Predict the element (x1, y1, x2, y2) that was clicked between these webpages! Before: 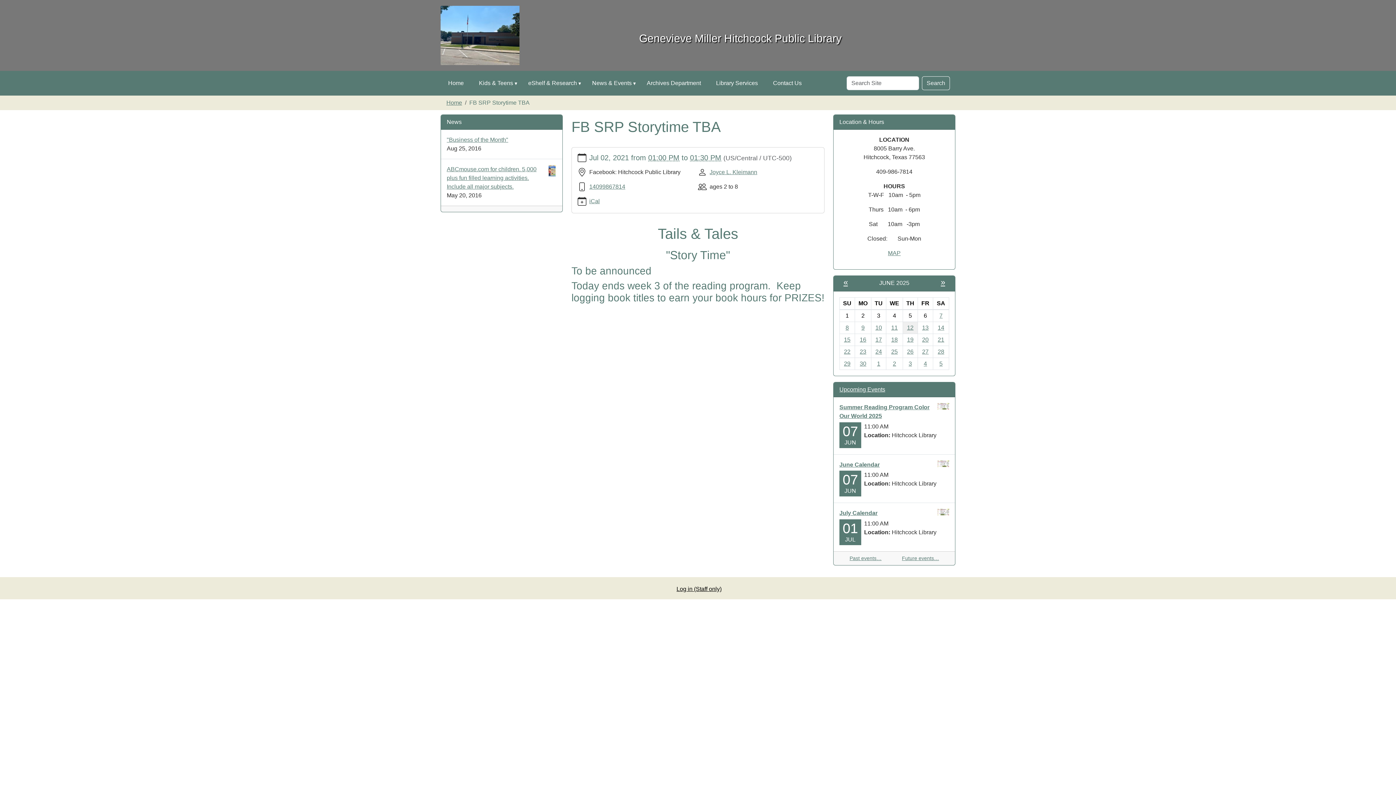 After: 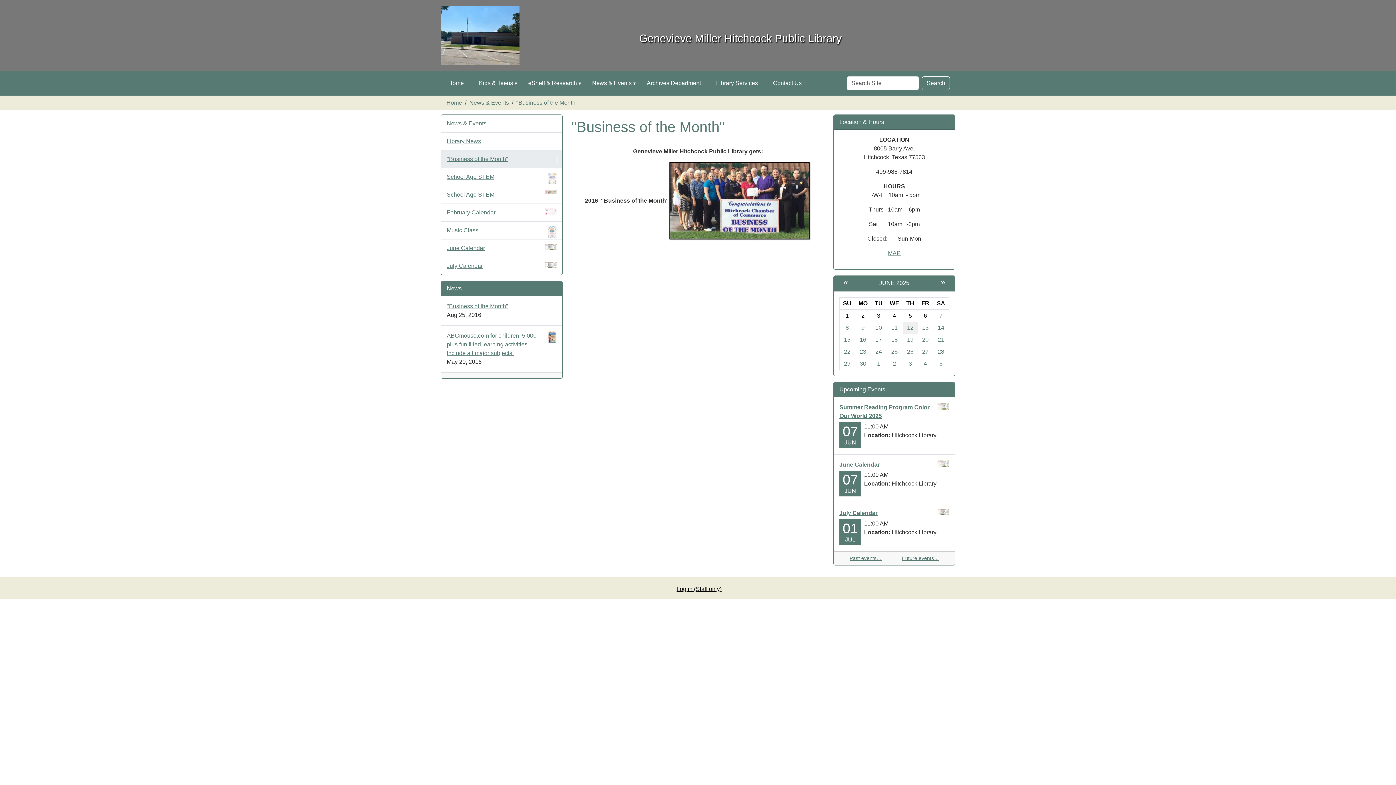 Action: bbox: (446, 135, 556, 144) label: "Business of the Month"